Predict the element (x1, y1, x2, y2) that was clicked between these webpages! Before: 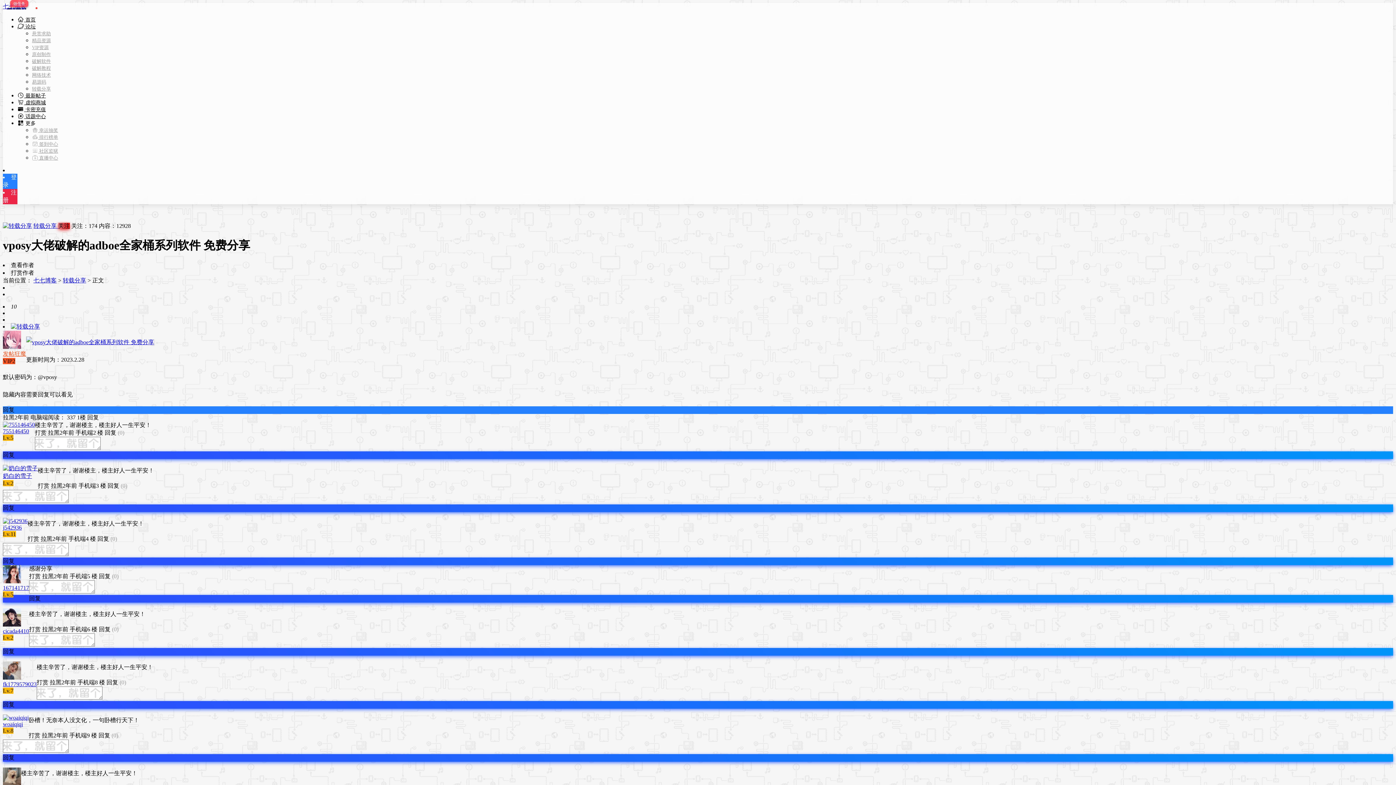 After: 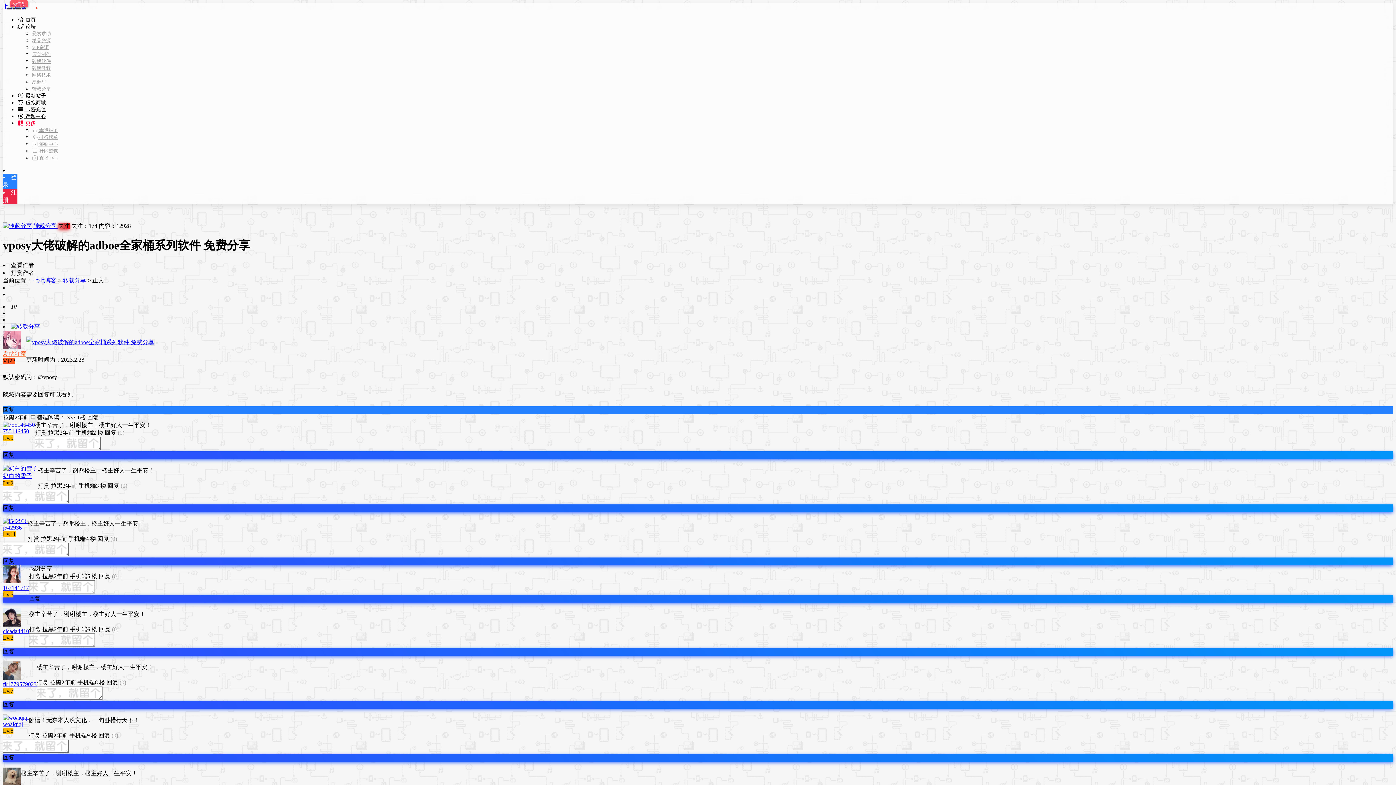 Action: label:  更多 bbox: (17, 120, 35, 126)